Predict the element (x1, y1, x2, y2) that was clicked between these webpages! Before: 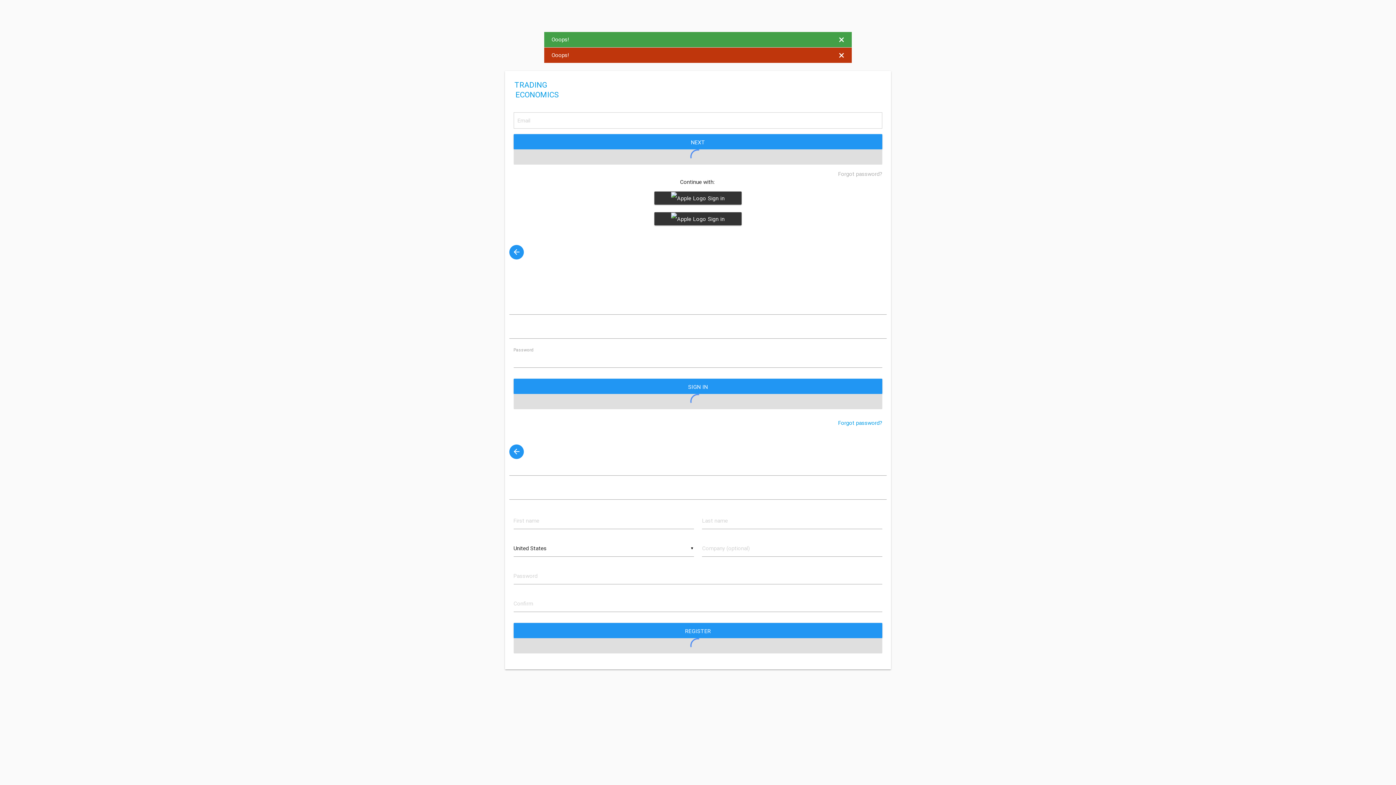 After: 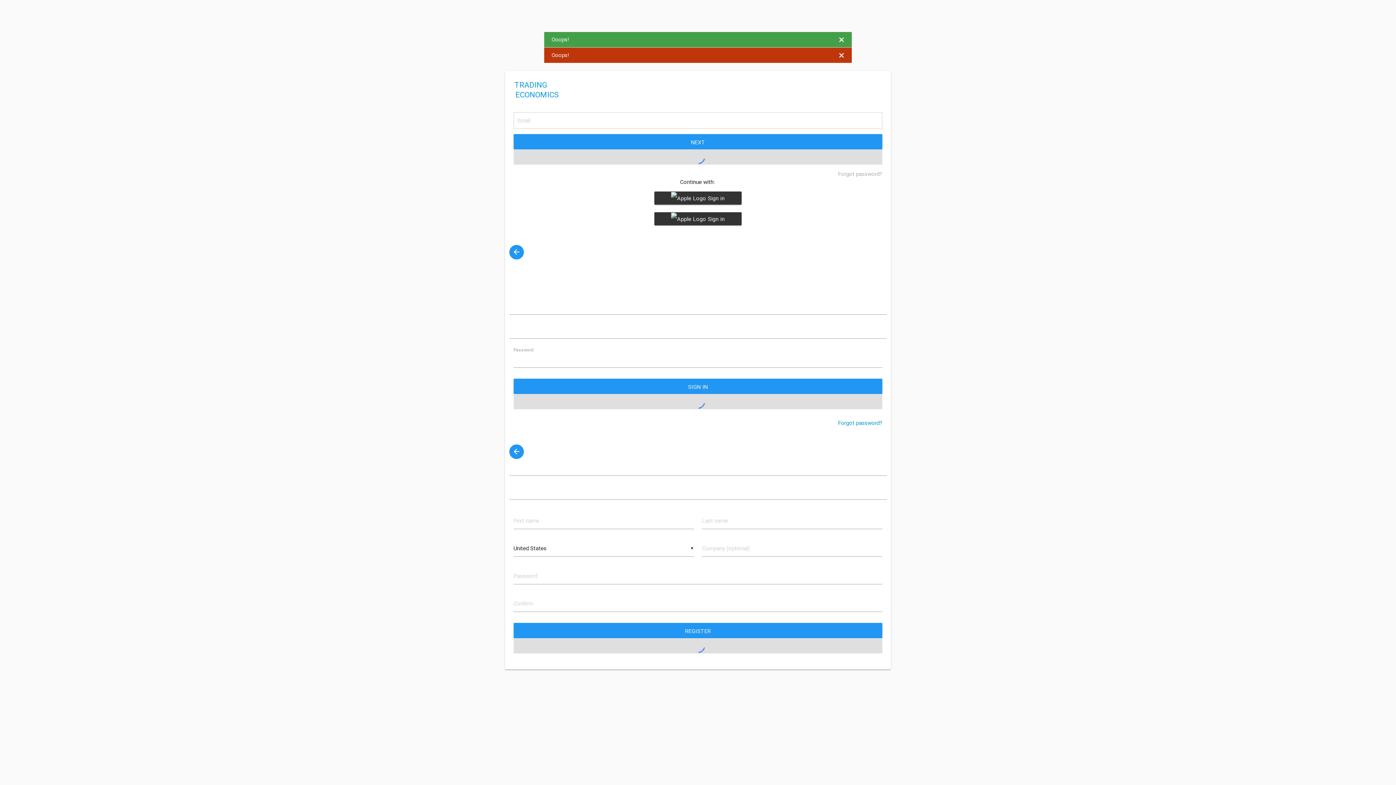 Action: bbox: (838, 35, 844, 43) label: ×